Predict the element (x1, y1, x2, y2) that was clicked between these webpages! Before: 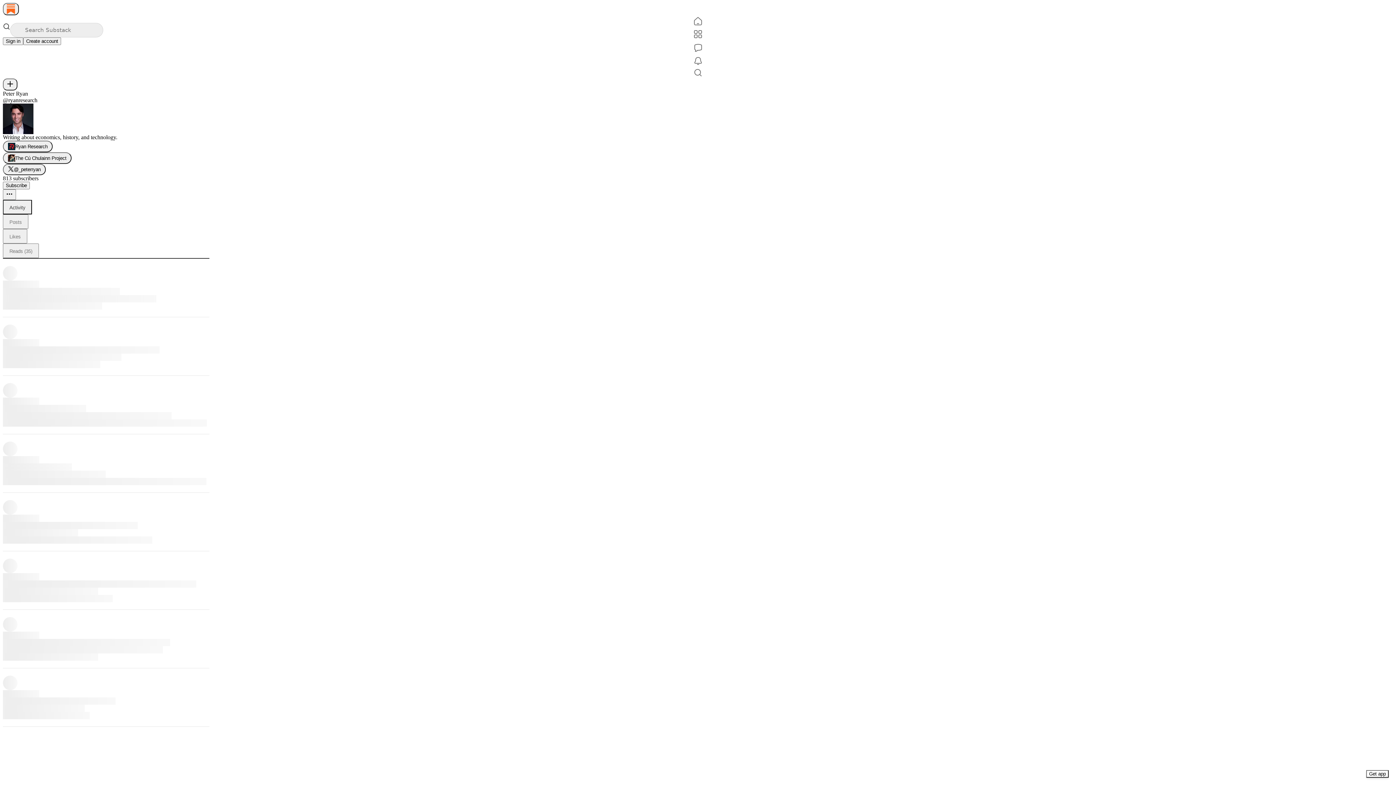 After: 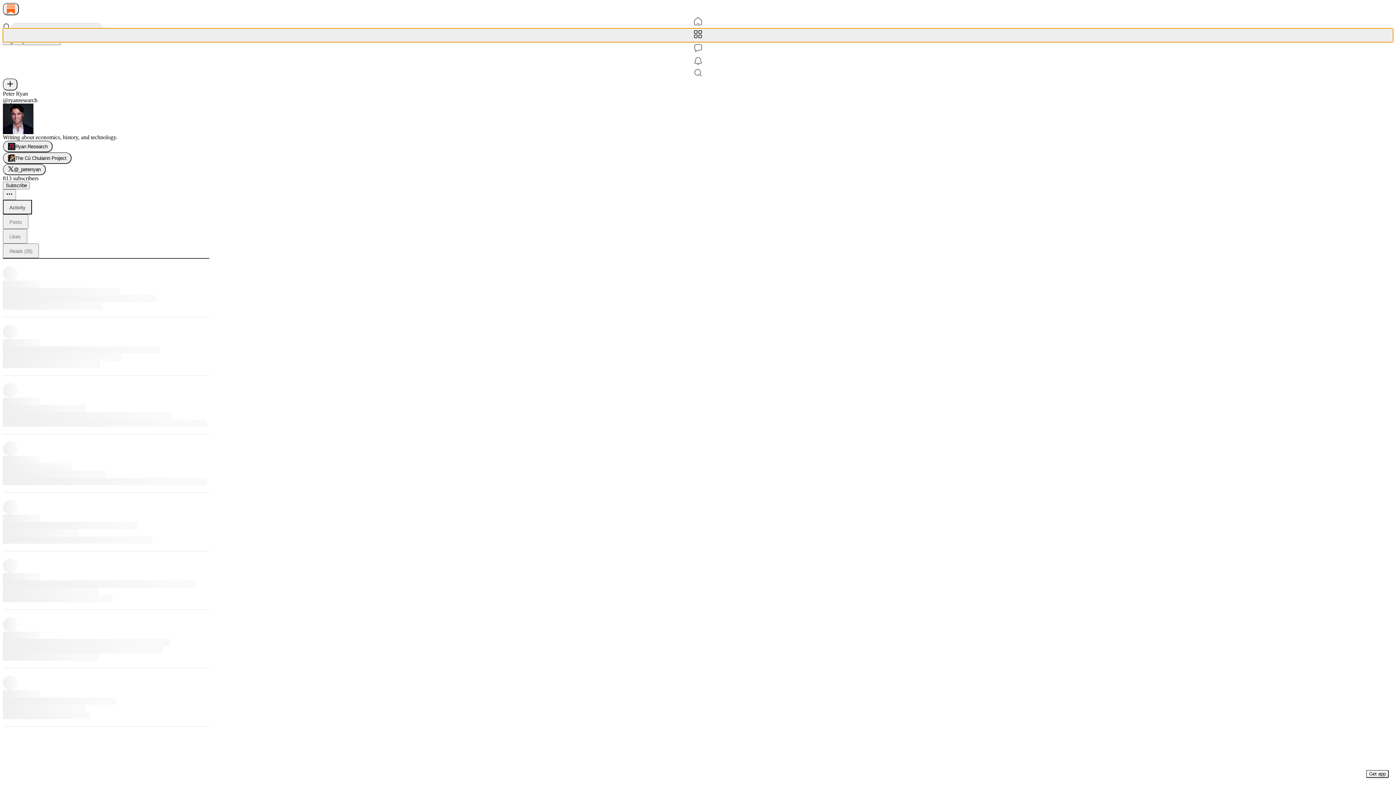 Action: label: Subscriptions bbox: (2, 28, 1393, 42)